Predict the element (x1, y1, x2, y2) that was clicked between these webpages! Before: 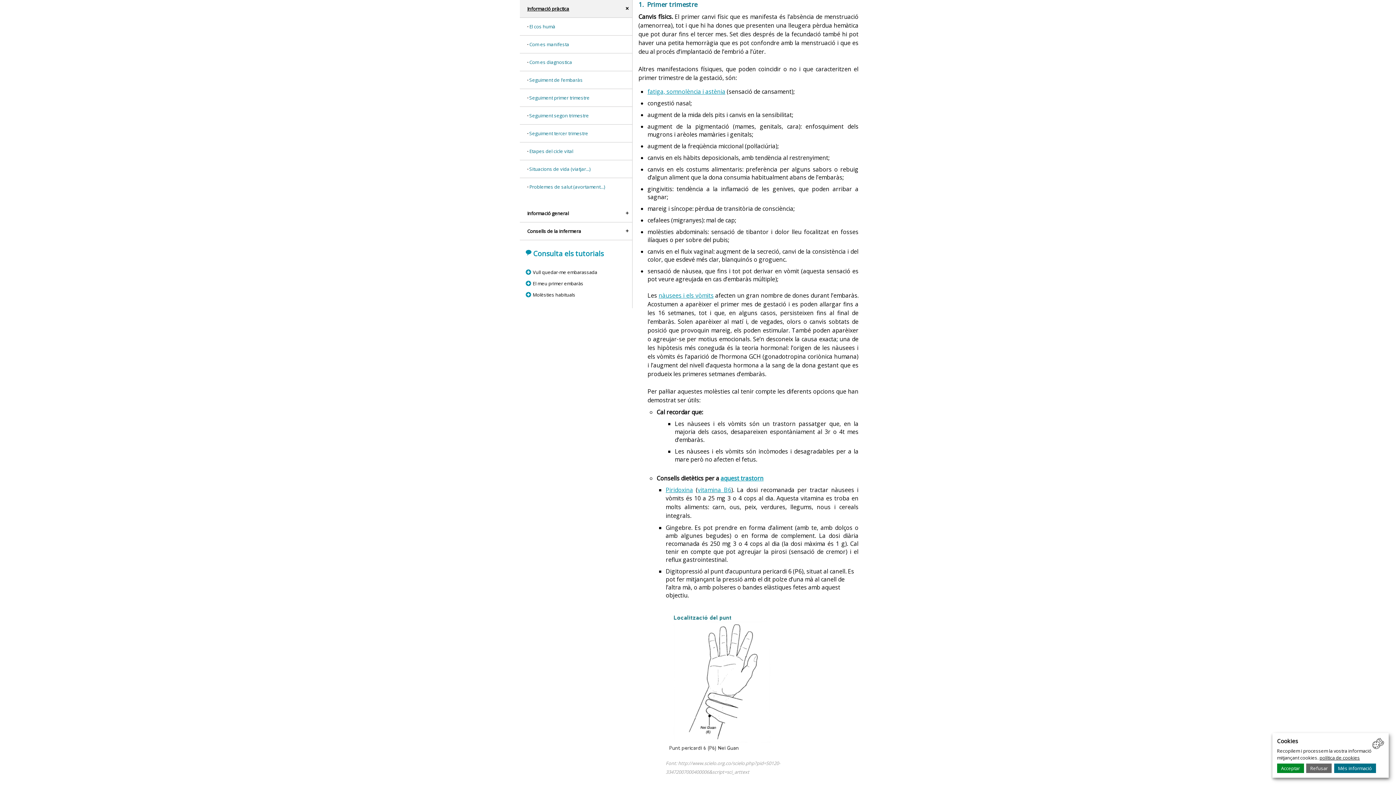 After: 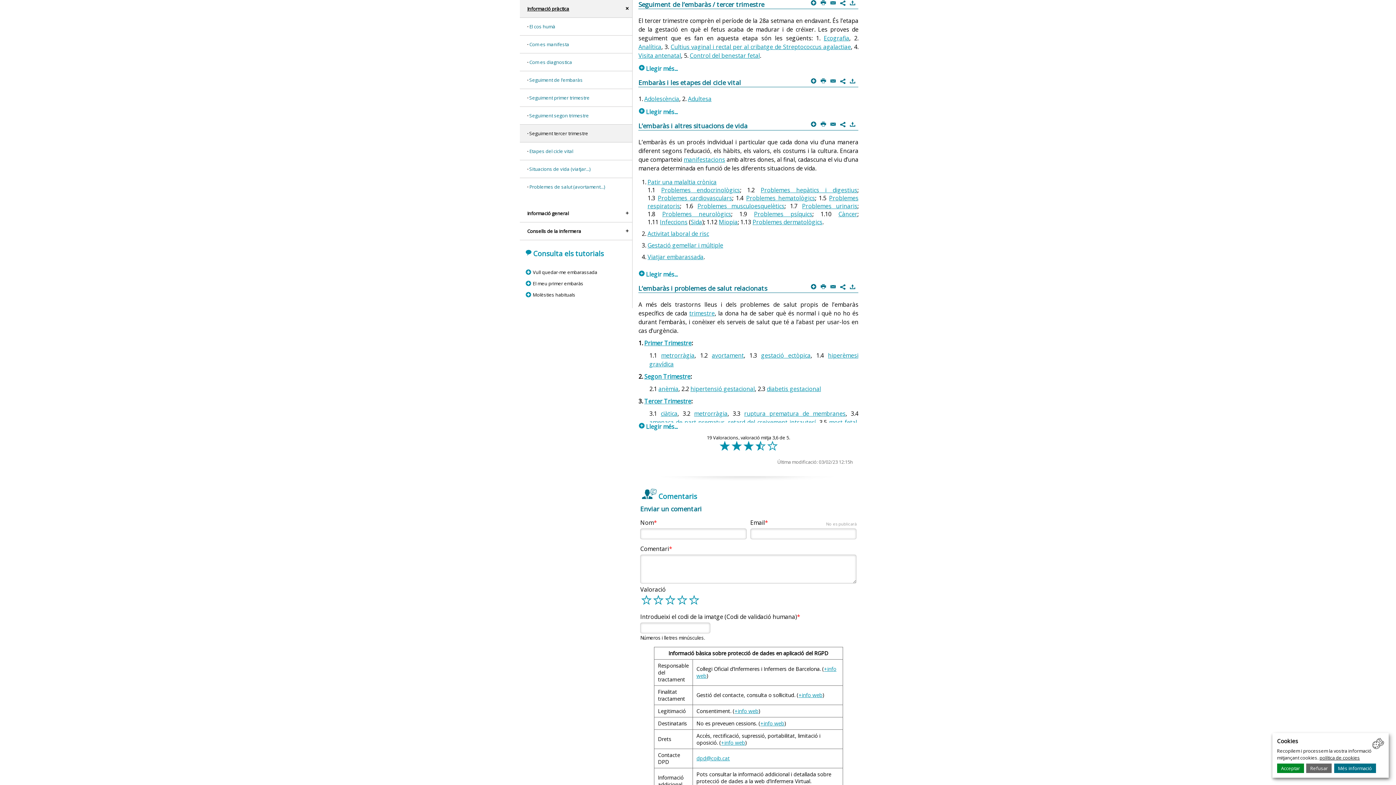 Action: label: Seguiment tercer trimestre bbox: (520, 124, 632, 142)